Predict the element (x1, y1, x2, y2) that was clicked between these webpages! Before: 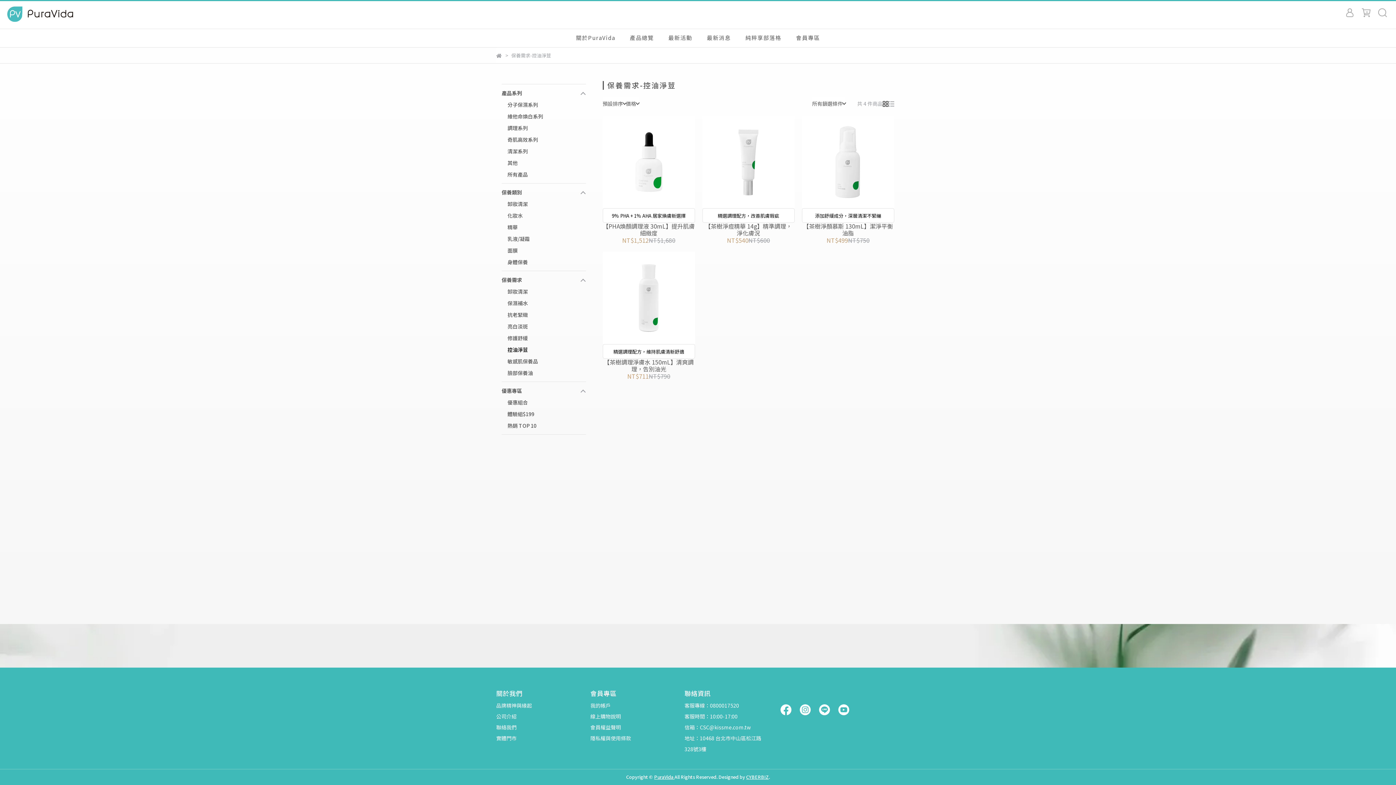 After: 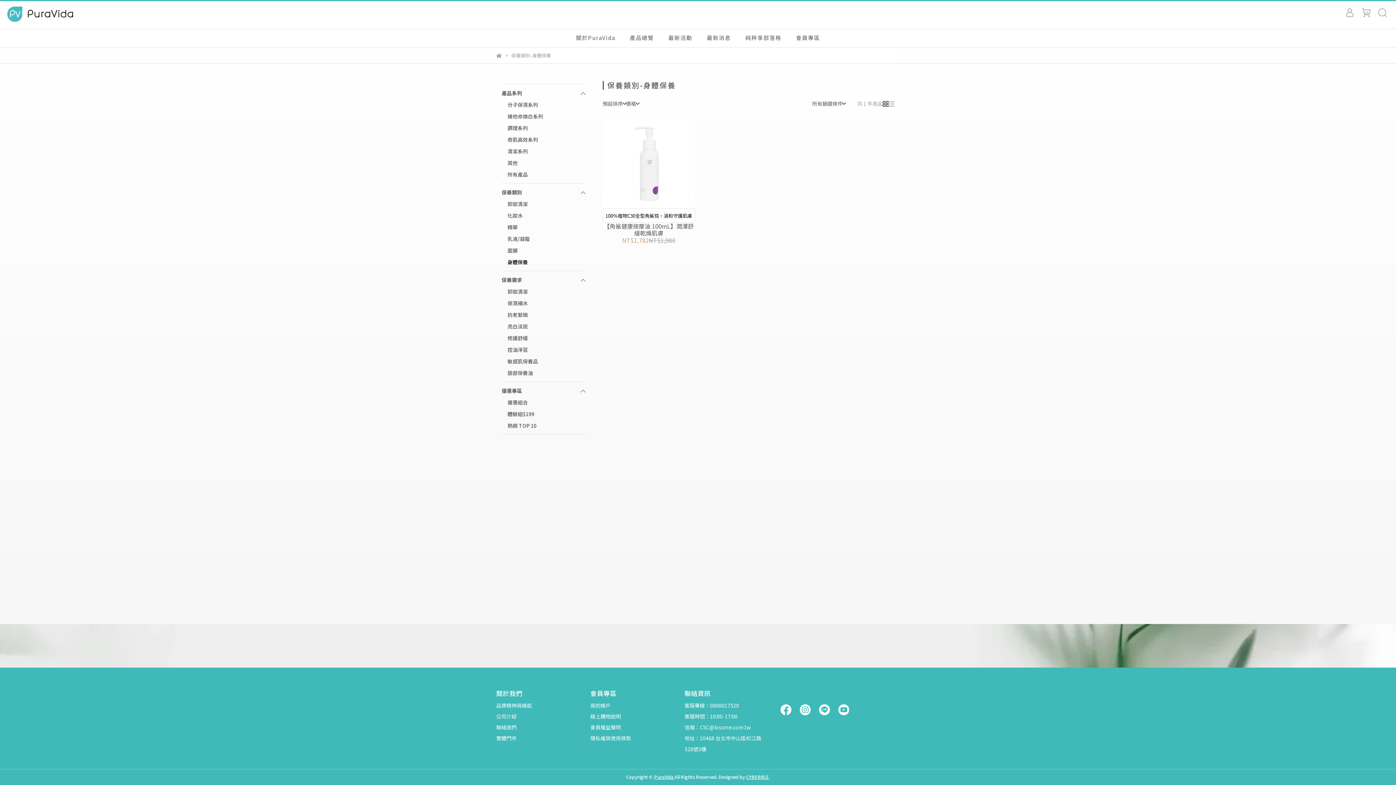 Action: label: 身體保養 bbox: (507, 256, 586, 268)